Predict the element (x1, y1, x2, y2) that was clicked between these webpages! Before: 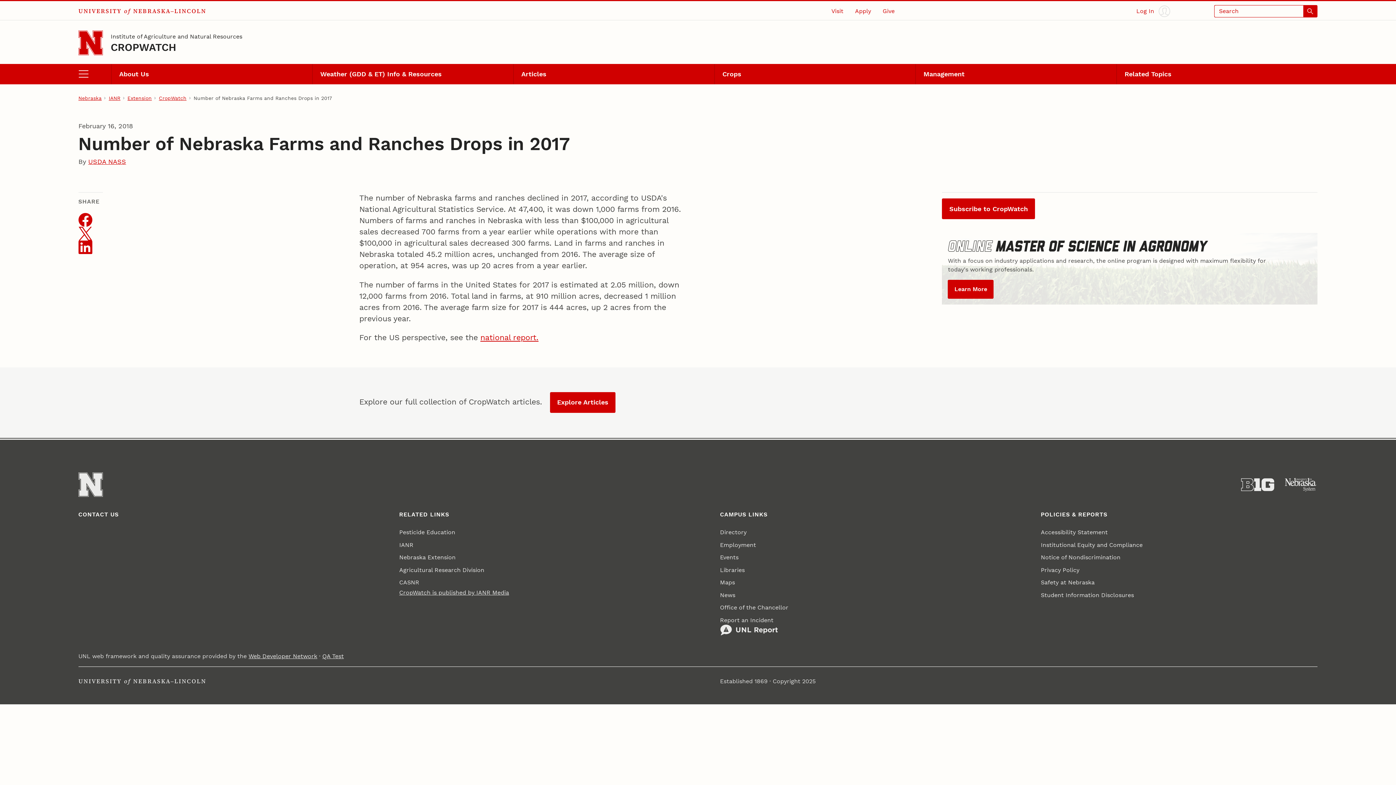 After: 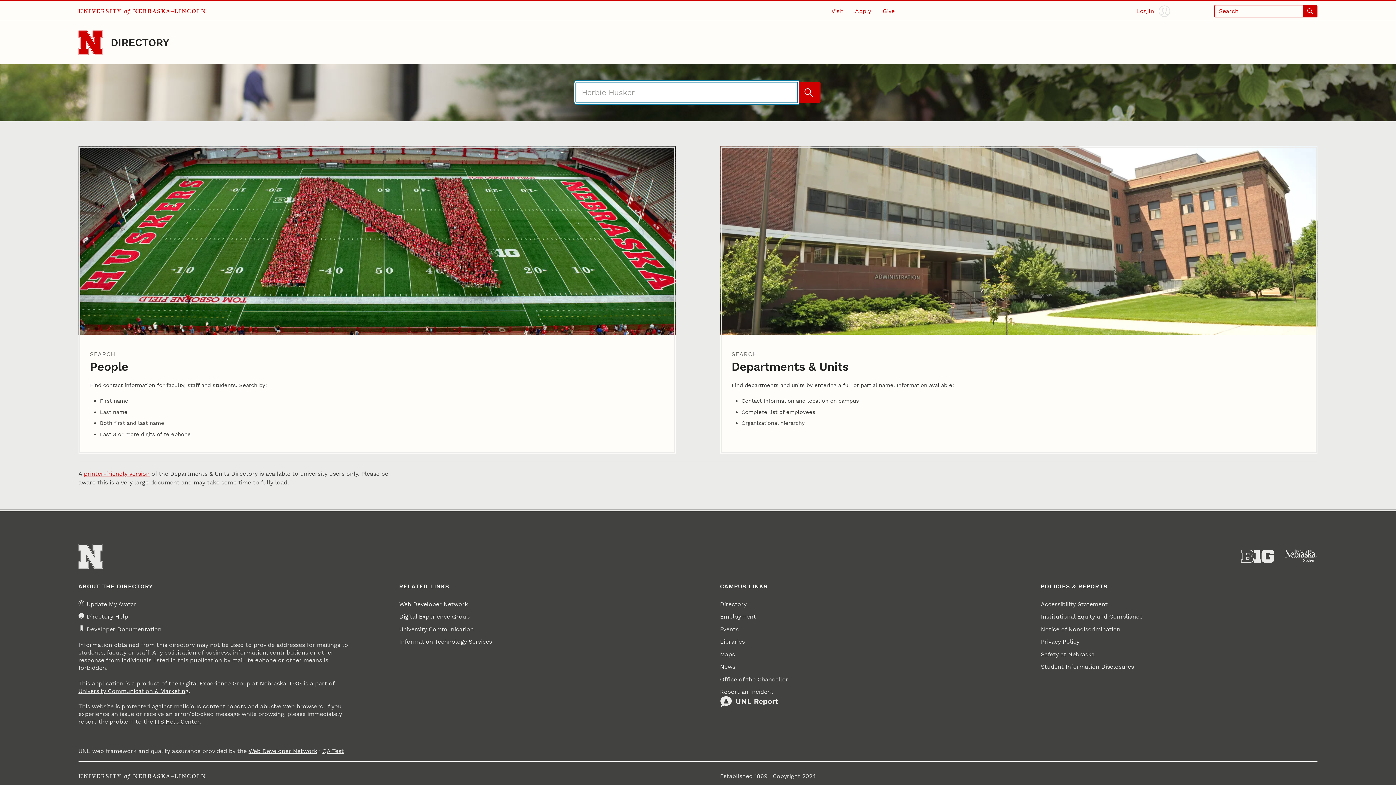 Action: bbox: (720, 526, 746, 538) label: Directory